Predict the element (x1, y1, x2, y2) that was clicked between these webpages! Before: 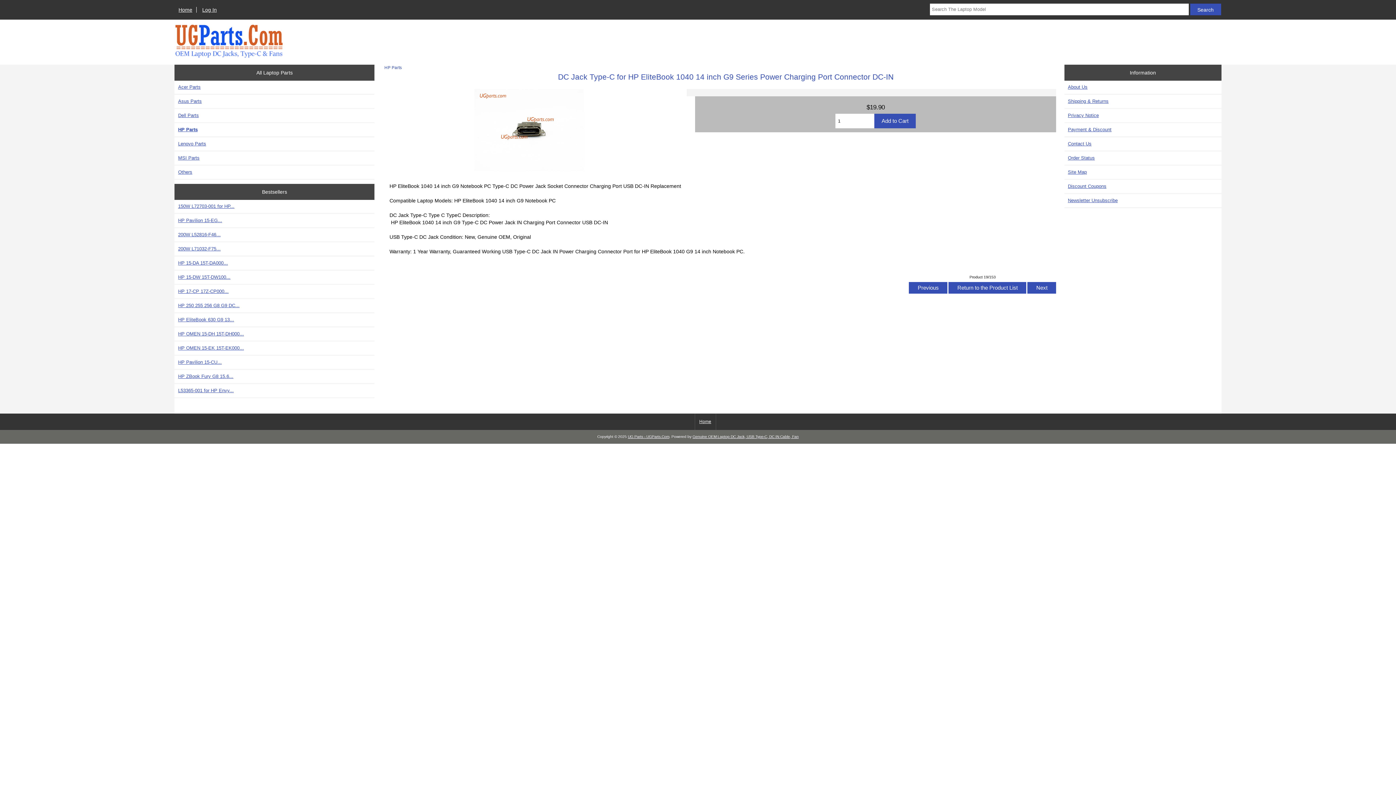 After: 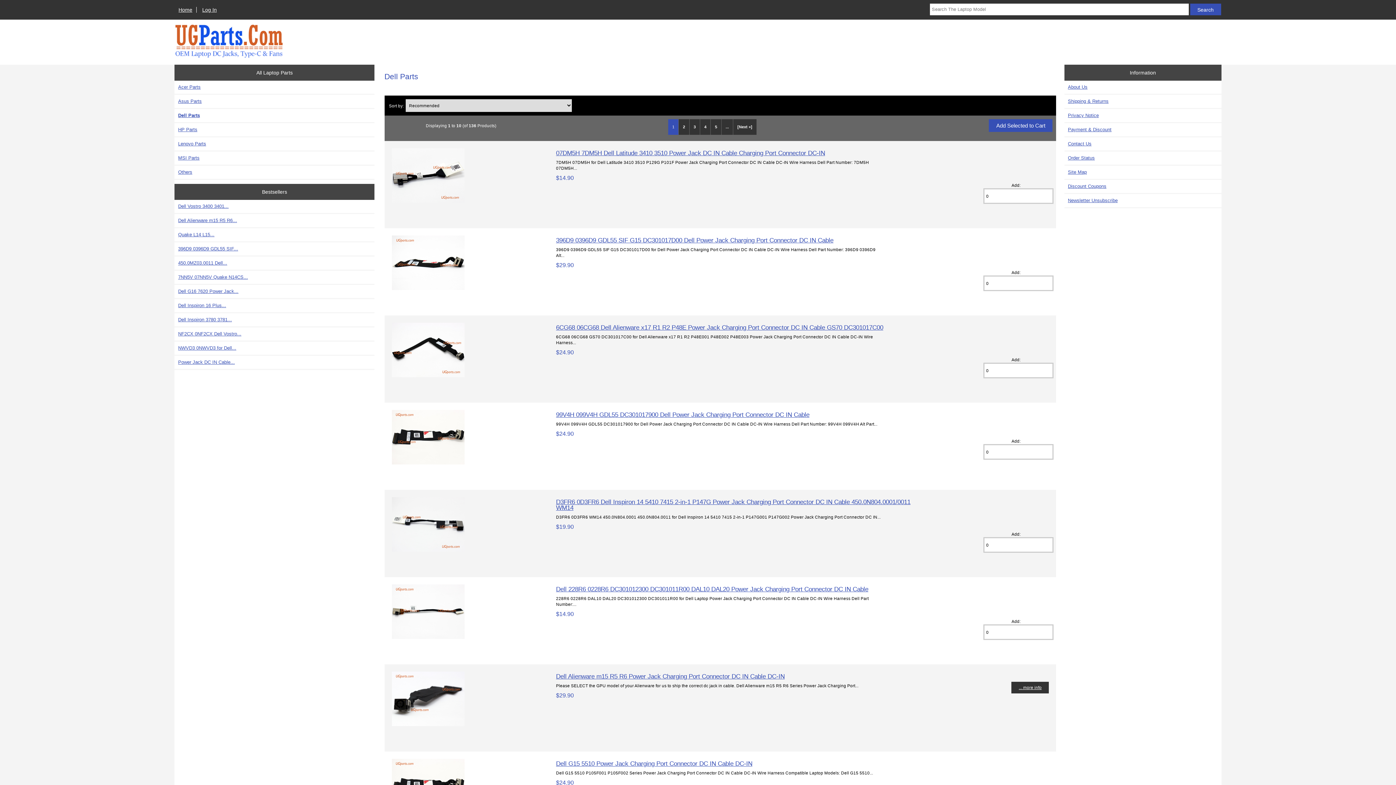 Action: label: Dell Parts bbox: (174, 108, 374, 122)